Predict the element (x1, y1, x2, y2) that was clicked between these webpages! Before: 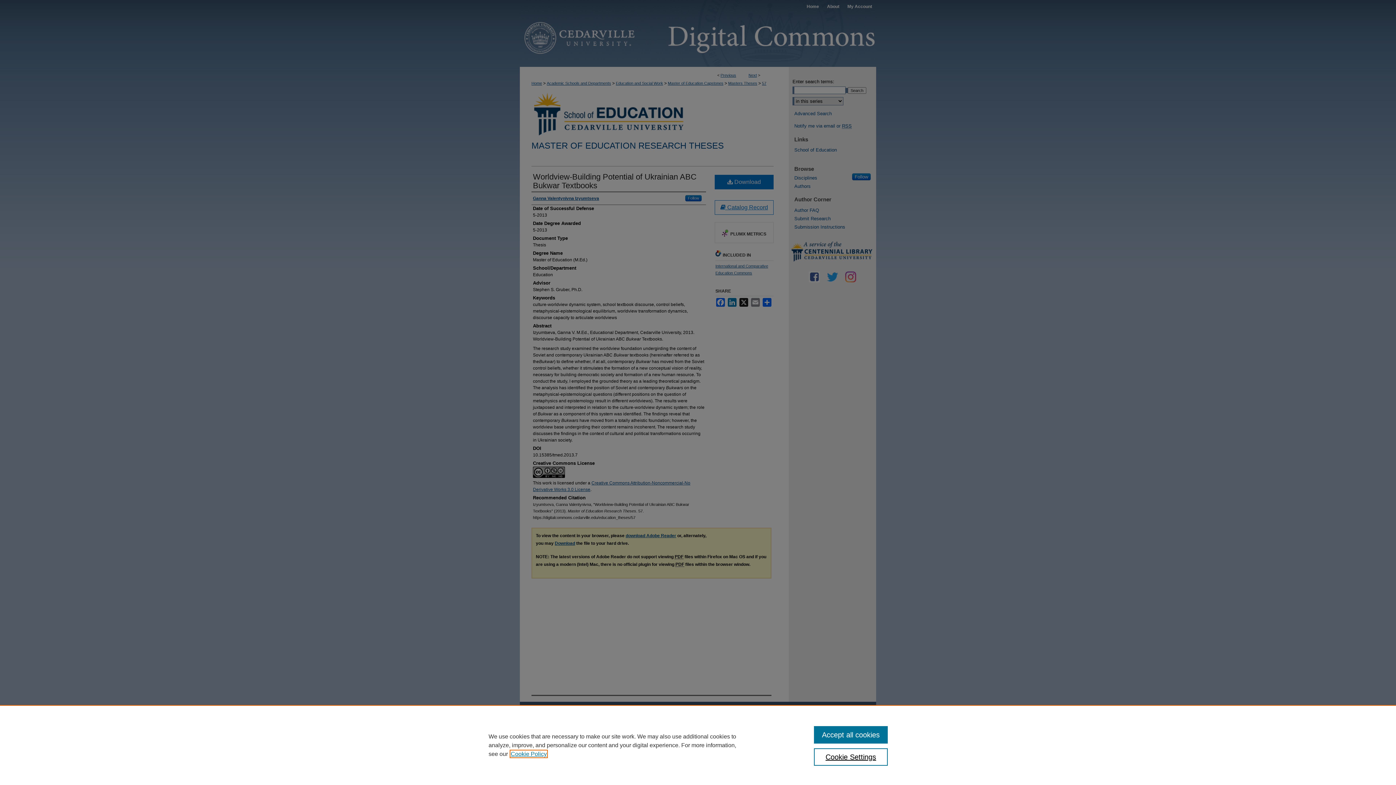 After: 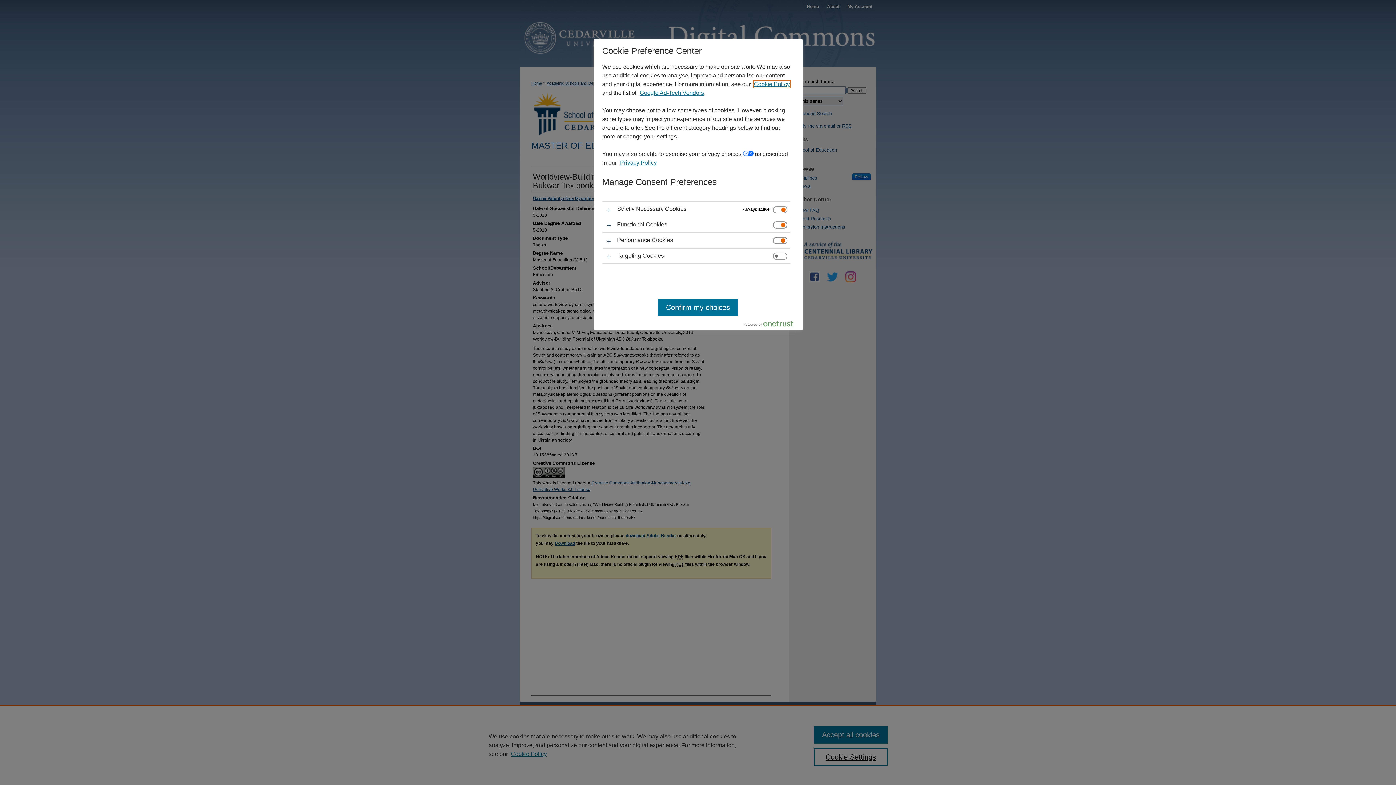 Action: bbox: (814, 748, 887, 766) label: Cookie Settings